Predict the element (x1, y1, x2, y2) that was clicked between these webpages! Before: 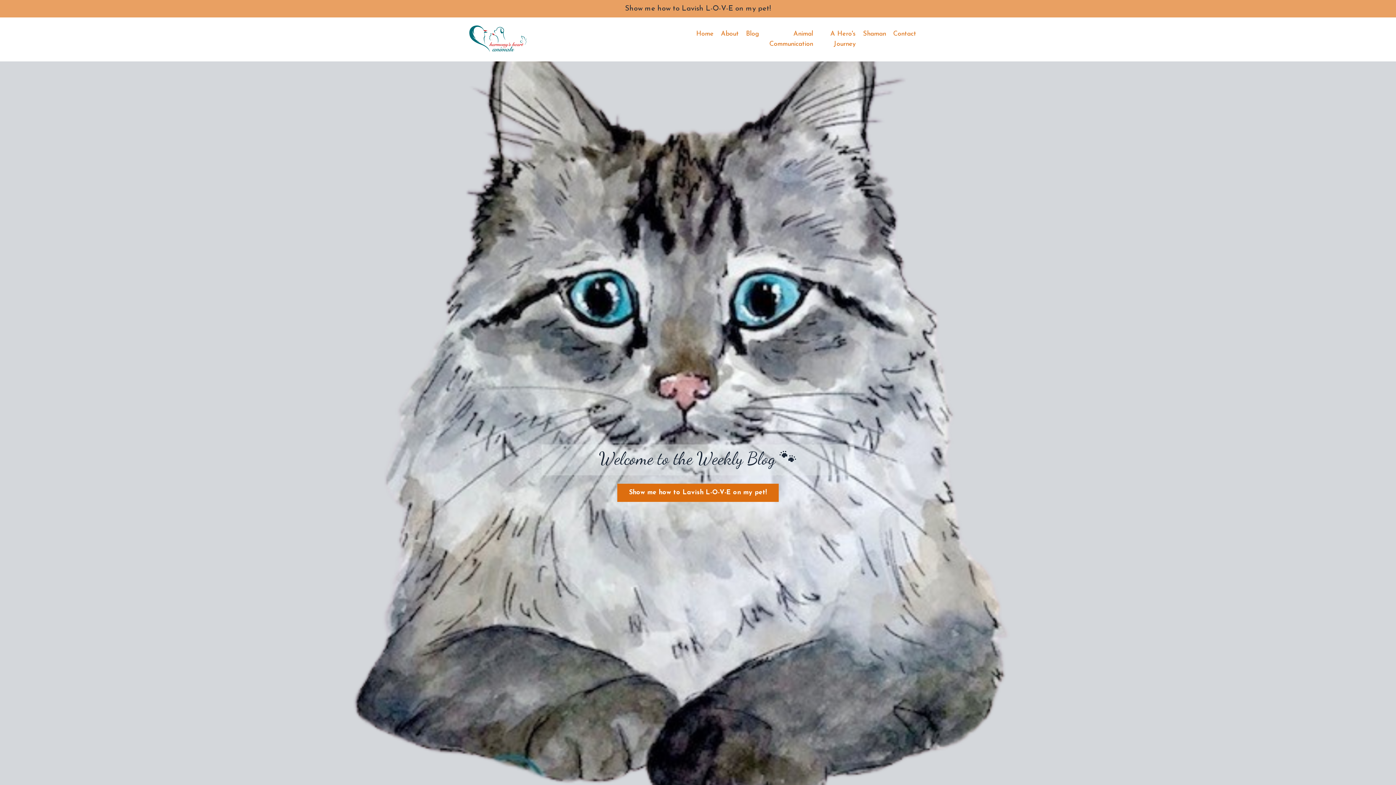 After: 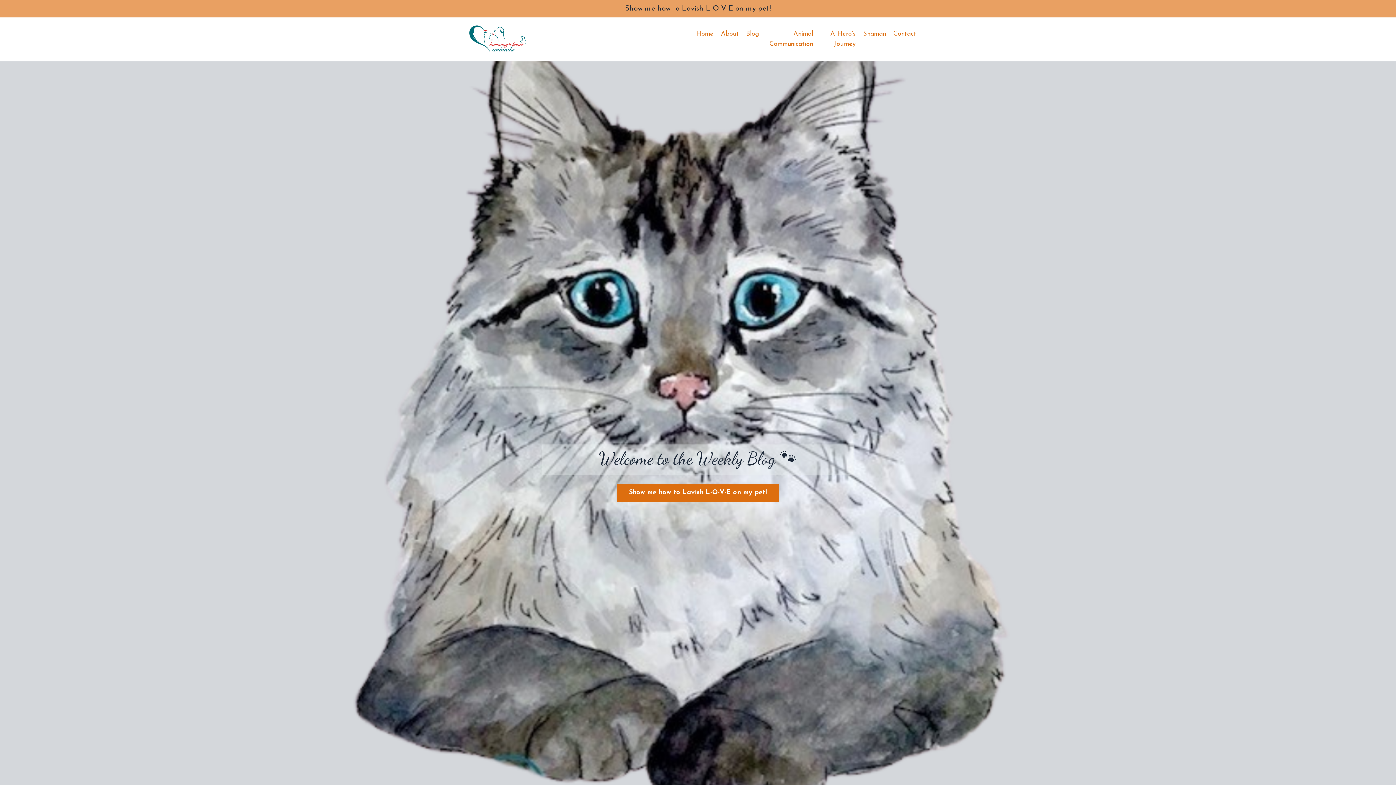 Action: label: Show me how to Lavish L-O-V-E on my pet! bbox: (0, 2, 1396, 14)